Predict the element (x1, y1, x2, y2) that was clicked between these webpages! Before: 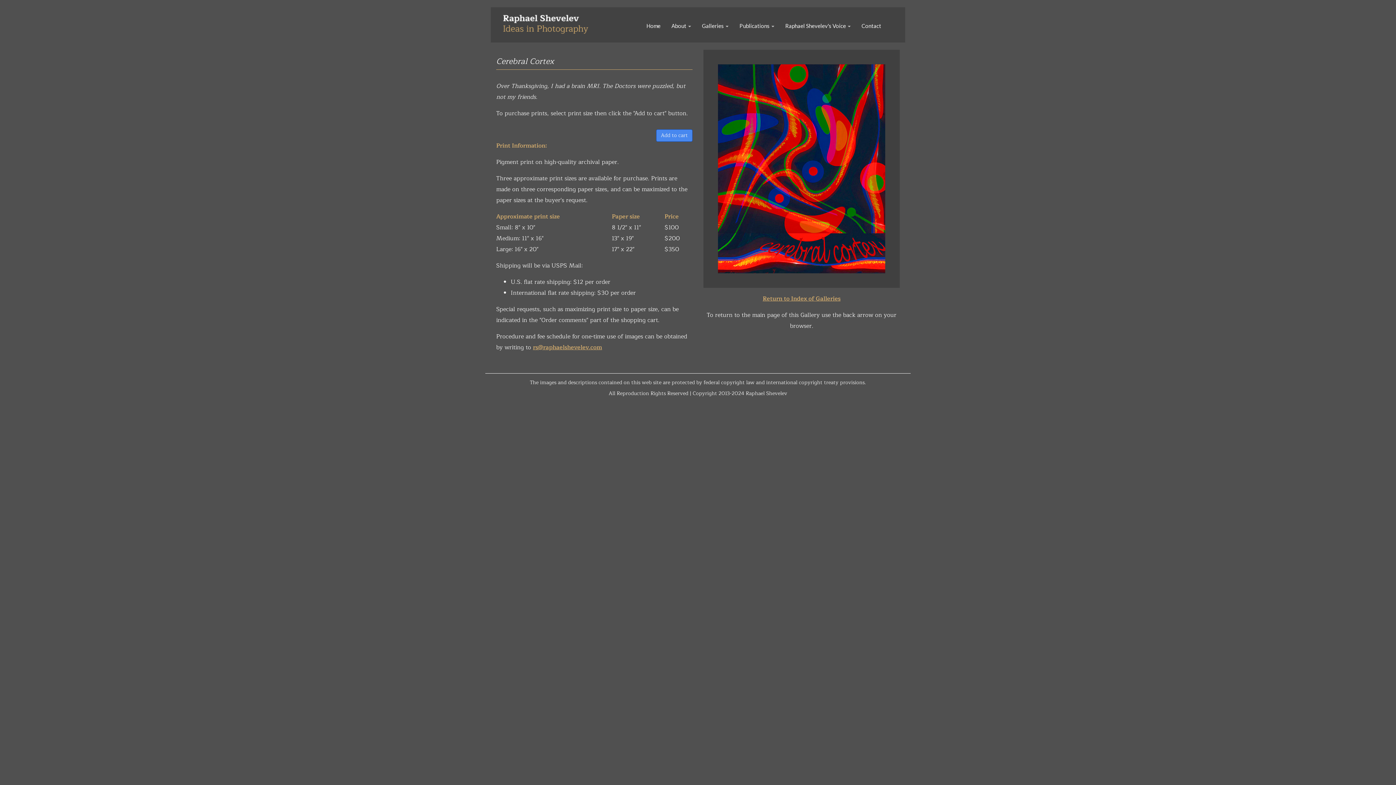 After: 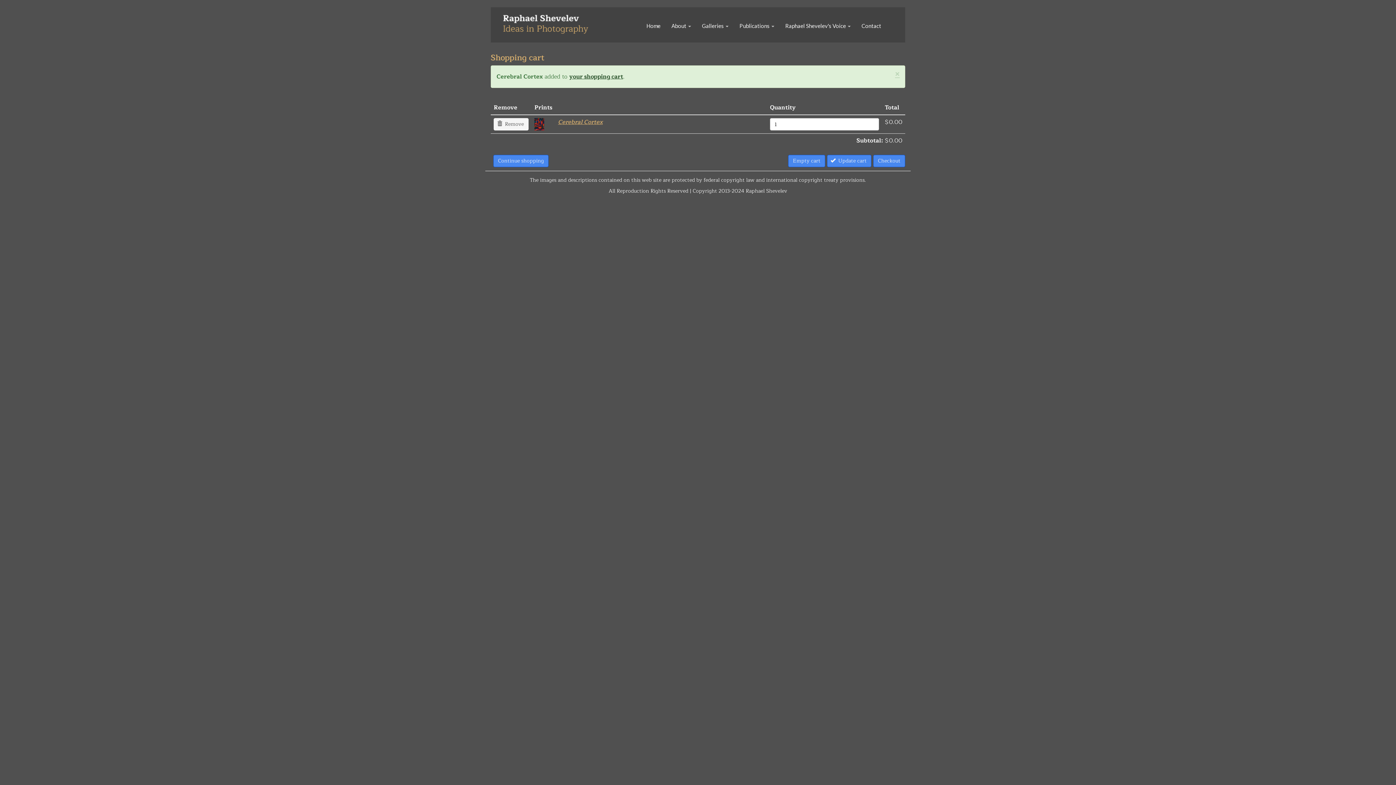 Action: label: Add to cart bbox: (656, 129, 692, 141)